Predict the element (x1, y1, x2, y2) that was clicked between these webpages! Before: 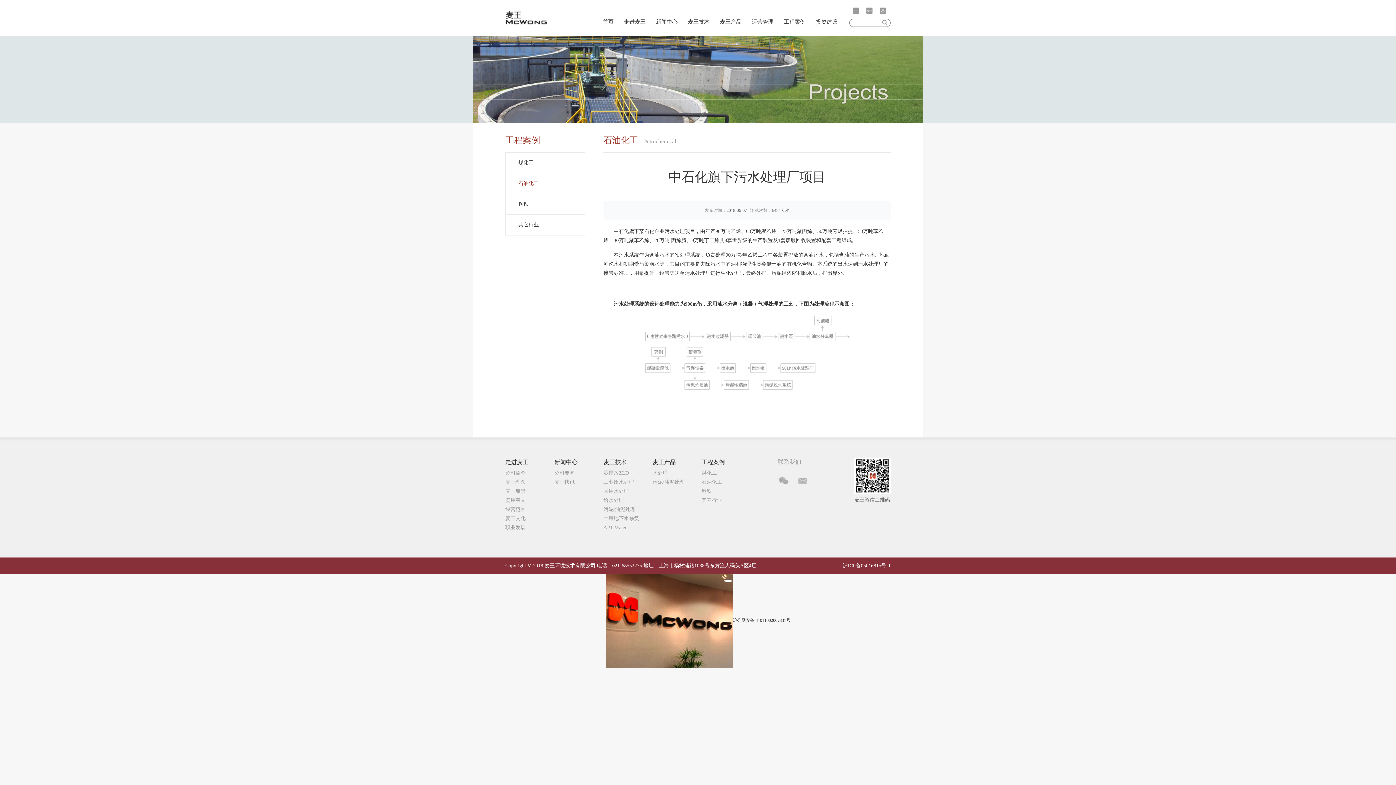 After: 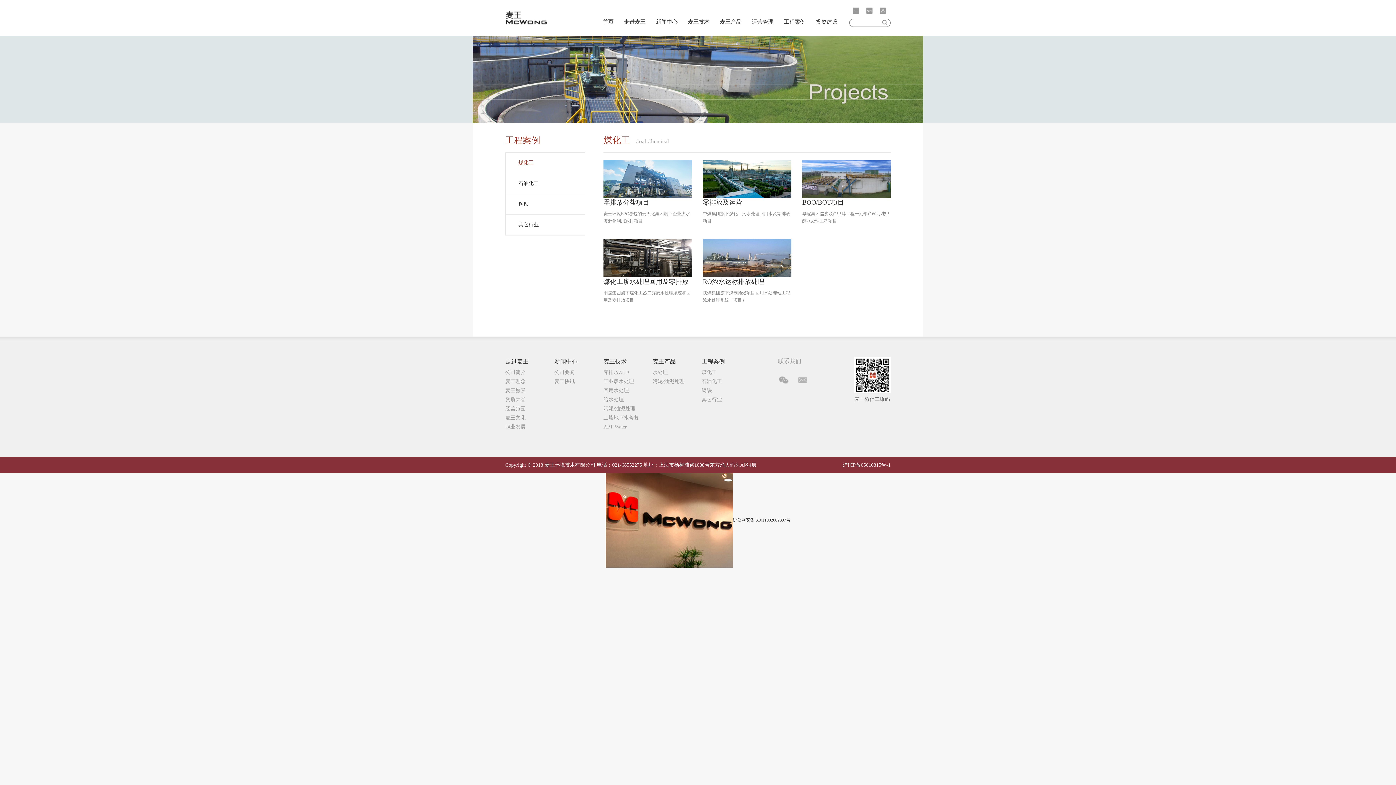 Action: bbox: (784, 18, 805, 24) label: 工程案例